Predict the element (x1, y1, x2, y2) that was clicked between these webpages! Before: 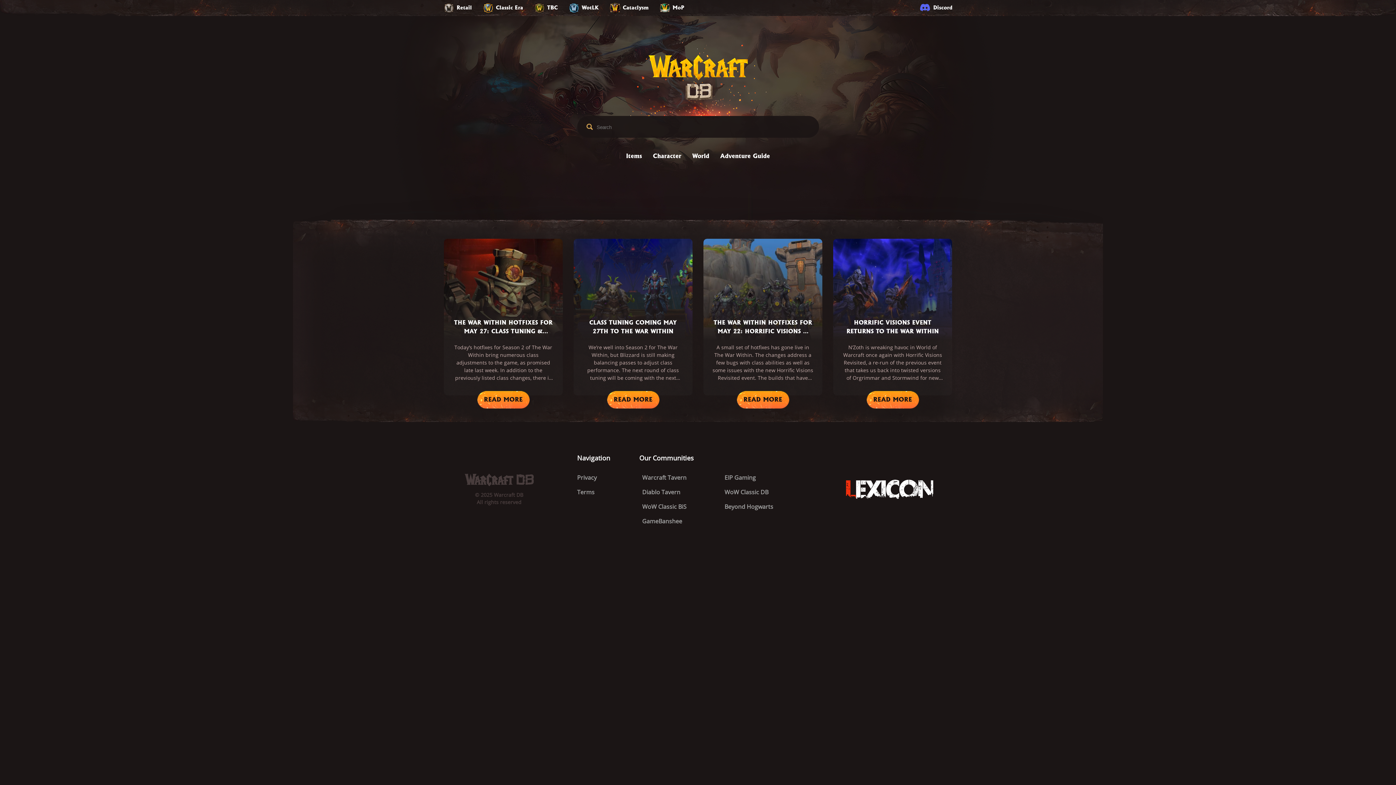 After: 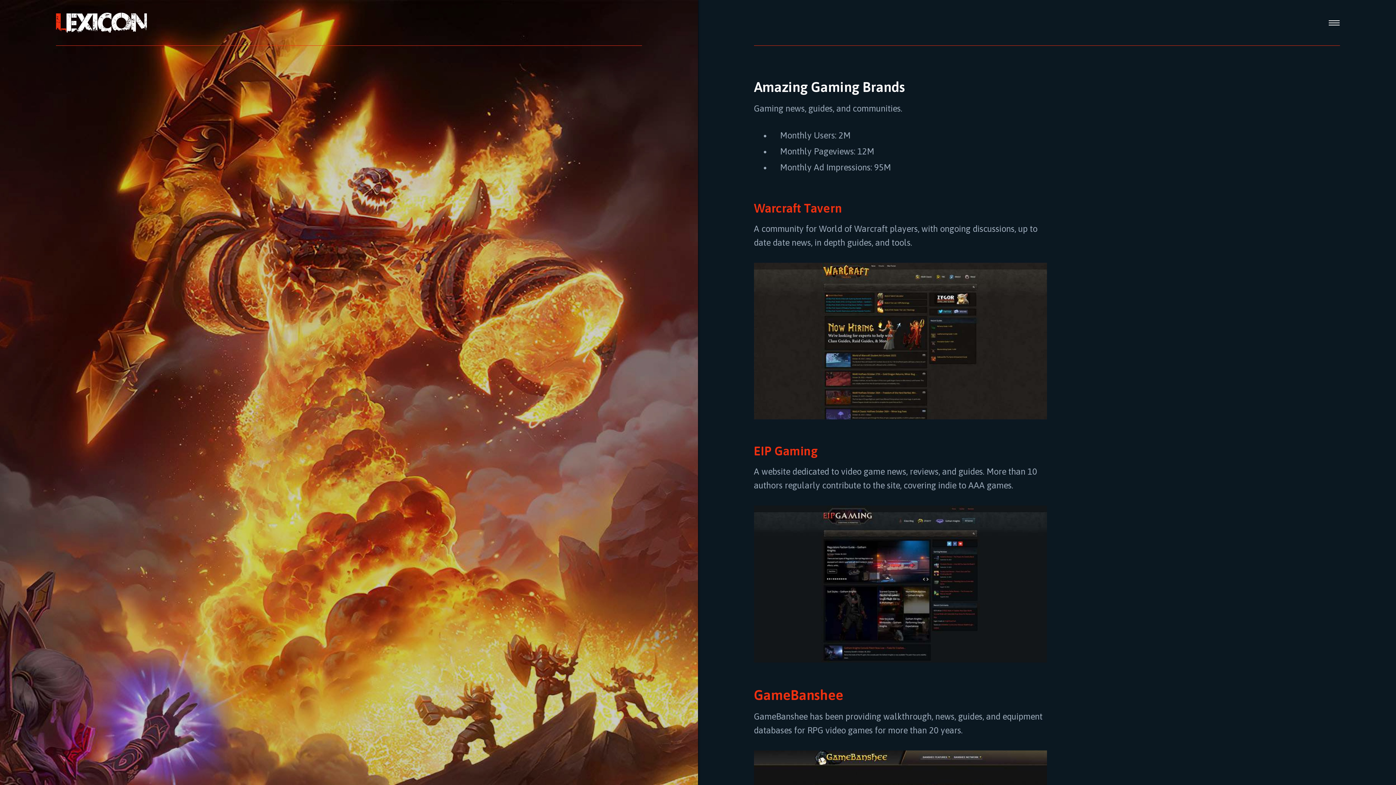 Action: bbox: (846, 479, 933, 499)